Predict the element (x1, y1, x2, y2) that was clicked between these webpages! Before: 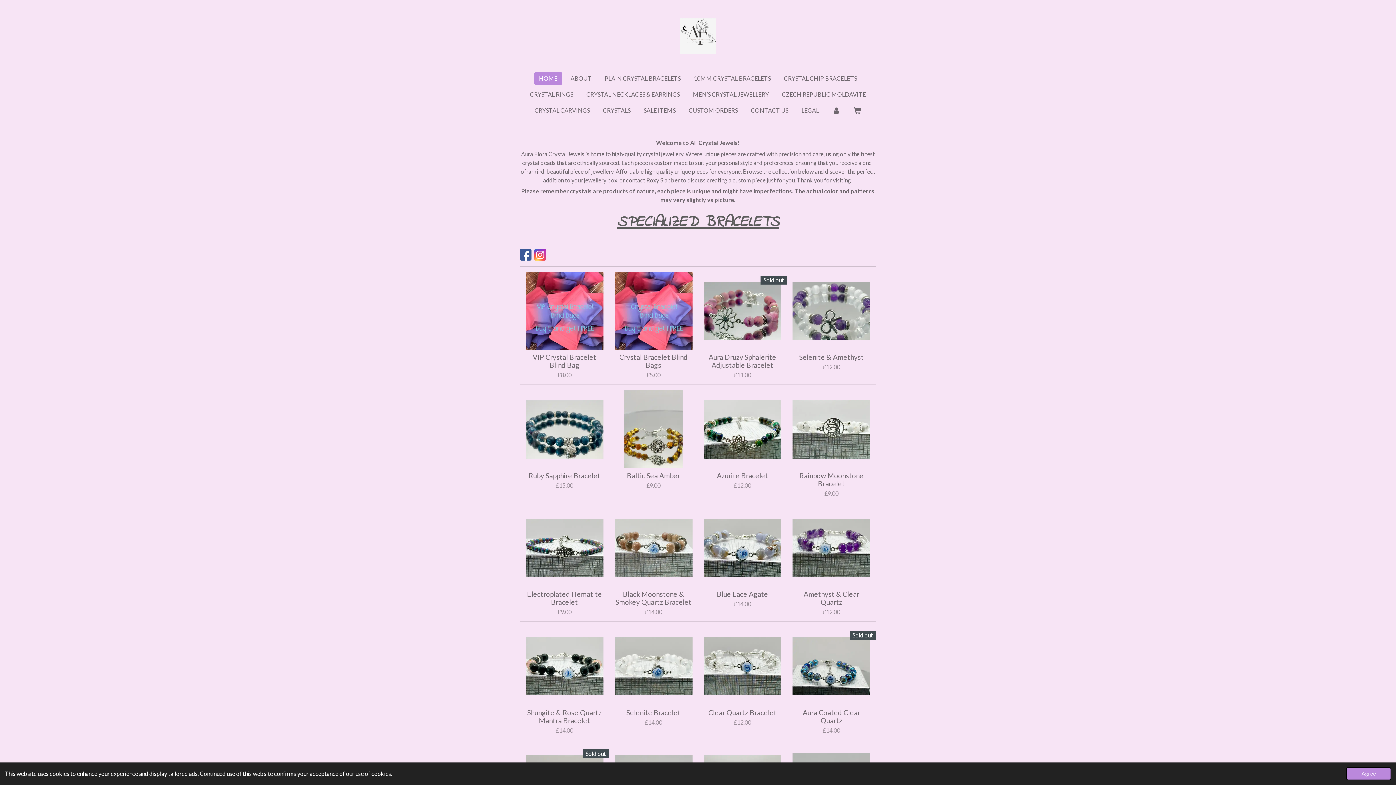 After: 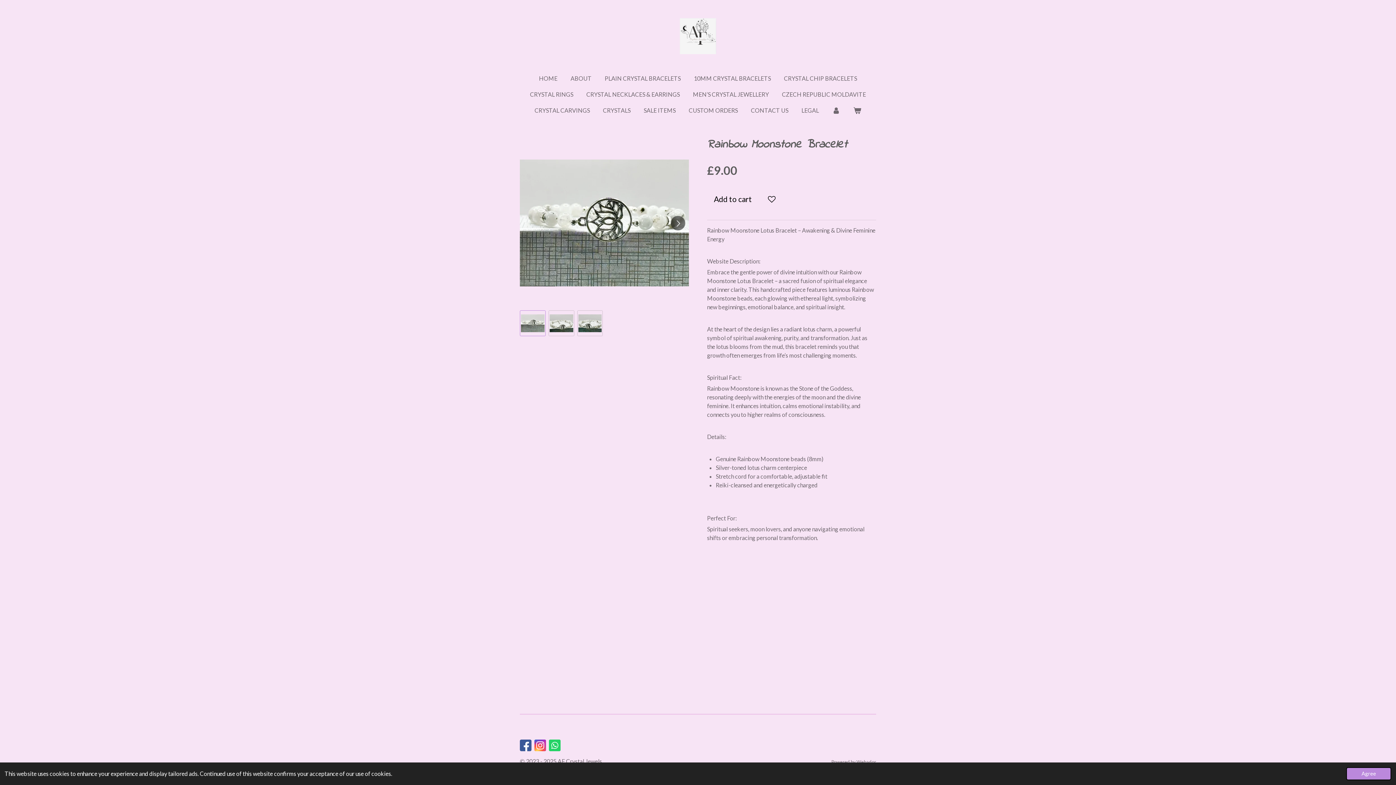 Action: bbox: (792, 472, 870, 488) label: Rainbow Moonstone Bracelet